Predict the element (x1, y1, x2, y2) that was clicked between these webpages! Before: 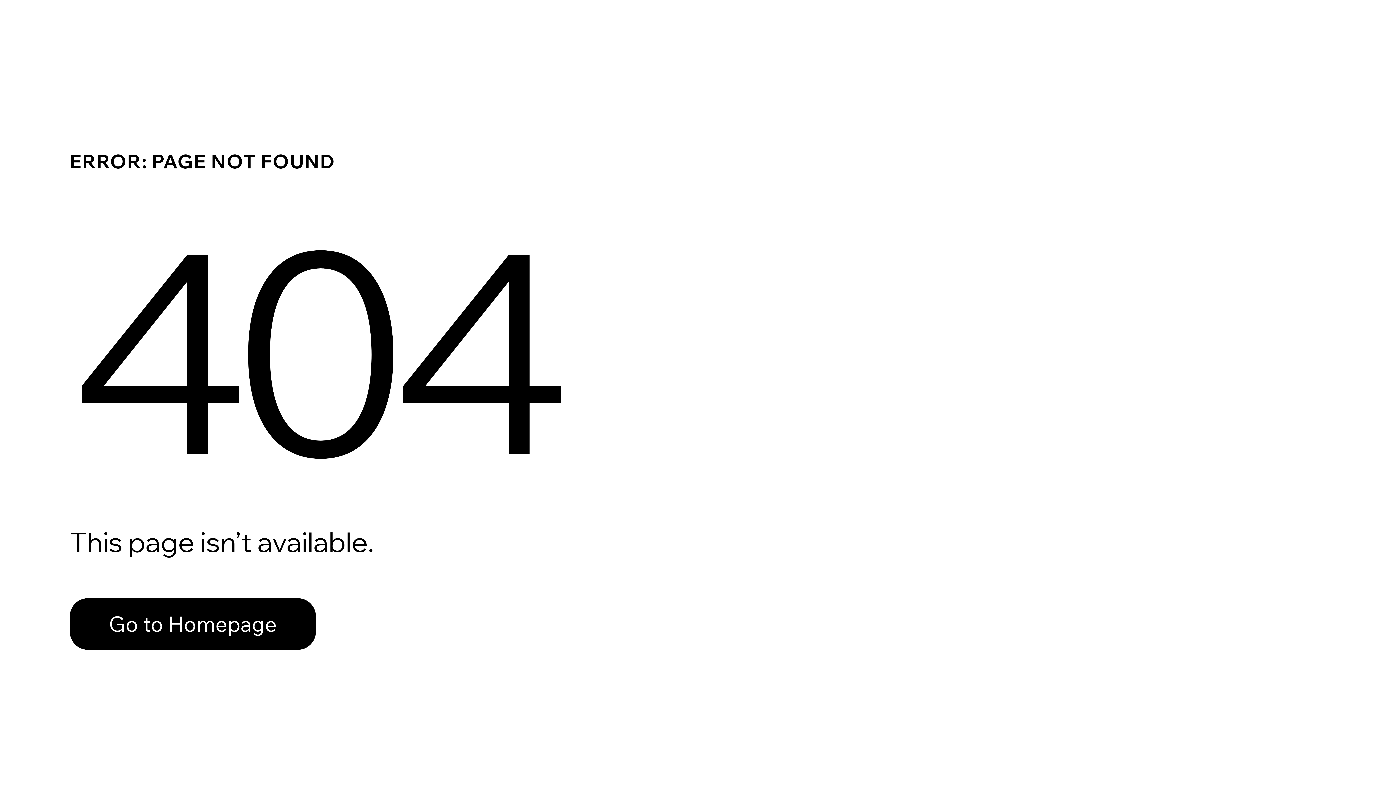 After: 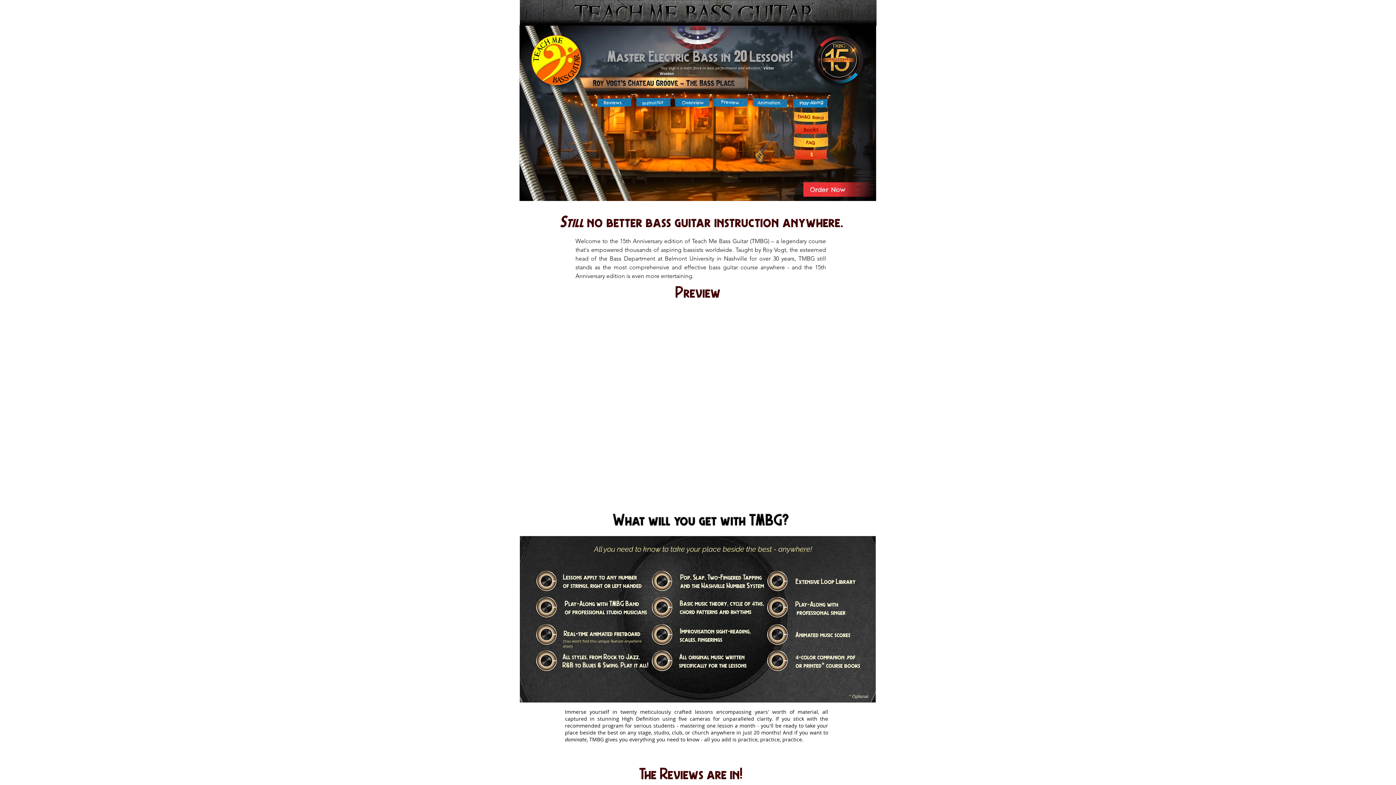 Action: bbox: (69, 598, 316, 650) label: Go to Homepage